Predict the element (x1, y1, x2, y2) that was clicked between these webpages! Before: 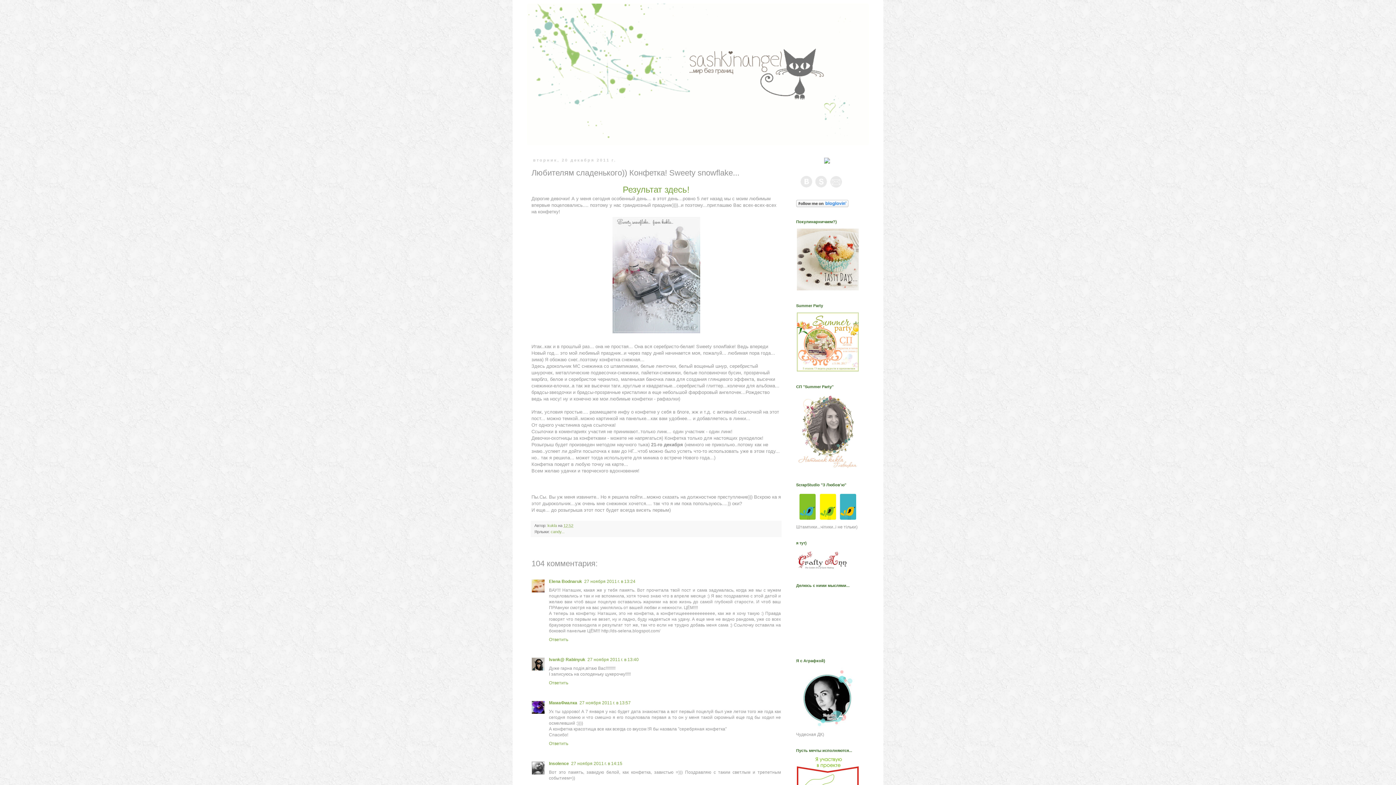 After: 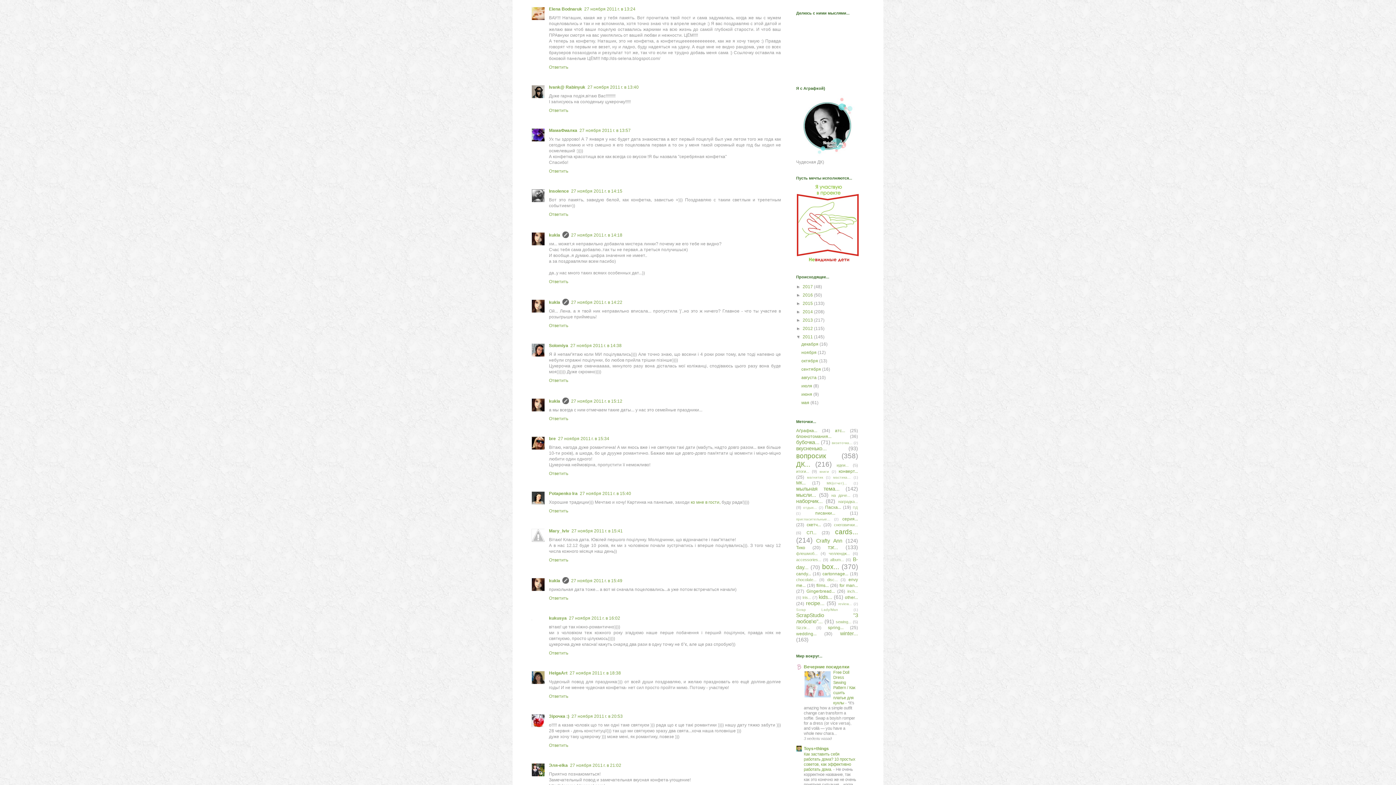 Action: bbox: (584, 579, 635, 584) label: 27 ноября 2011 г. в 13:24